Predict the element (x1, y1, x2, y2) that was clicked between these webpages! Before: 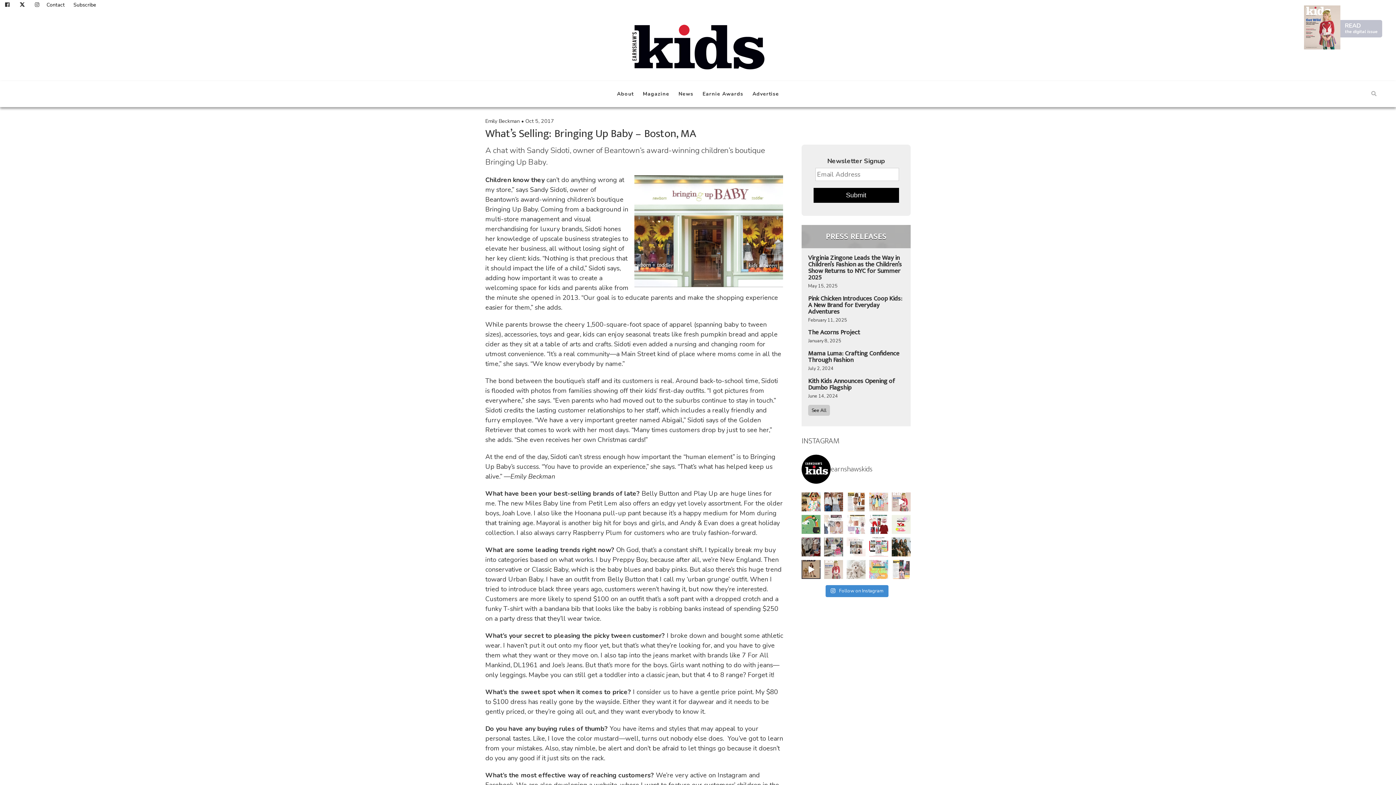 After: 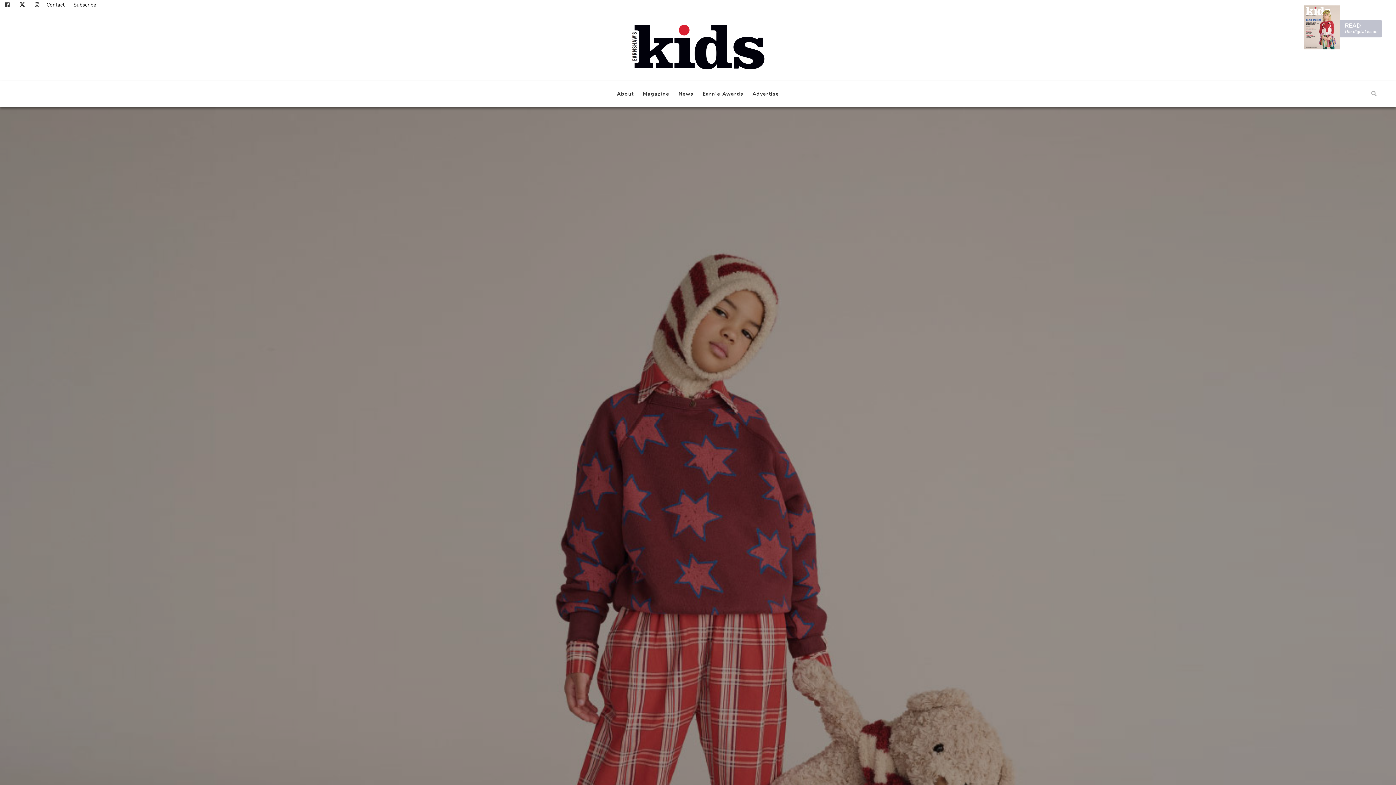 Action: bbox: (19, 114, 155, 123)